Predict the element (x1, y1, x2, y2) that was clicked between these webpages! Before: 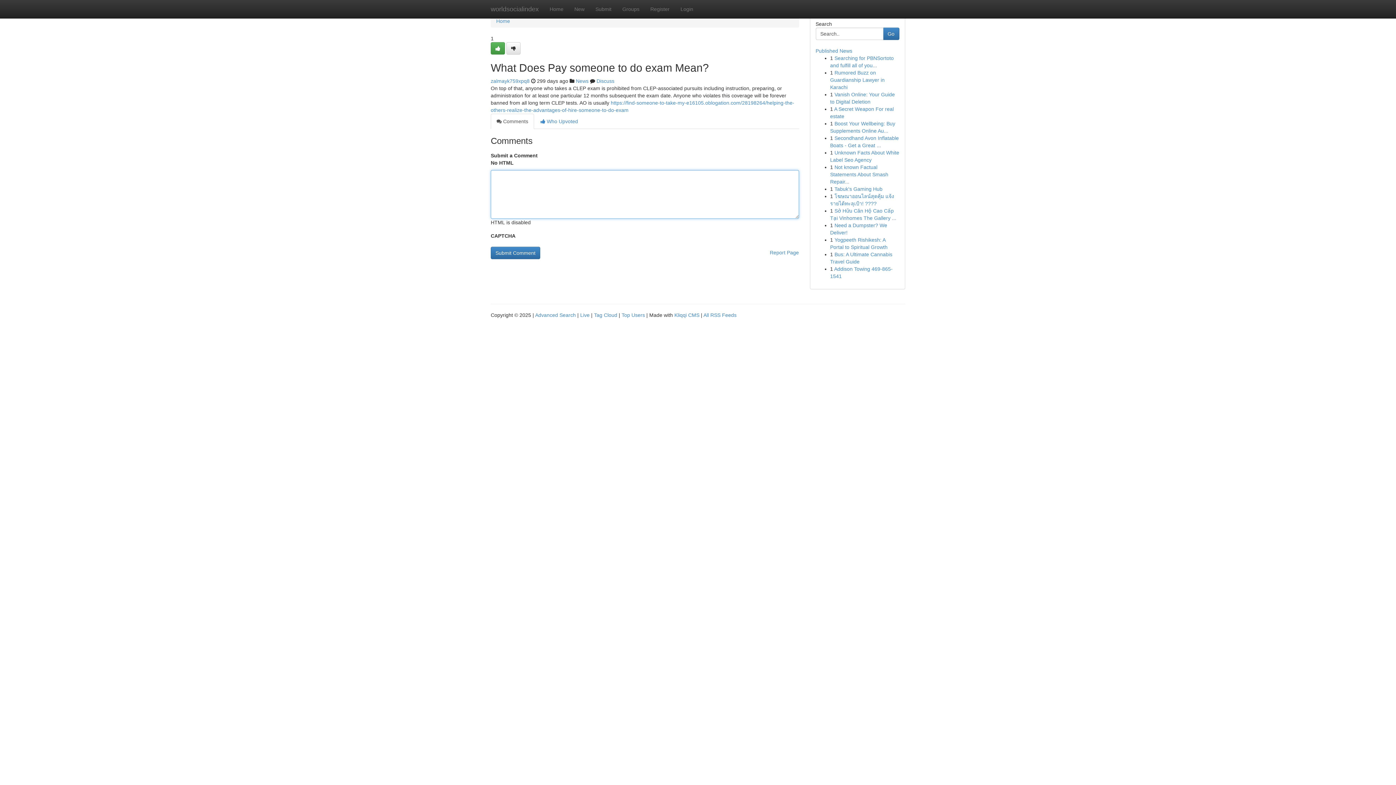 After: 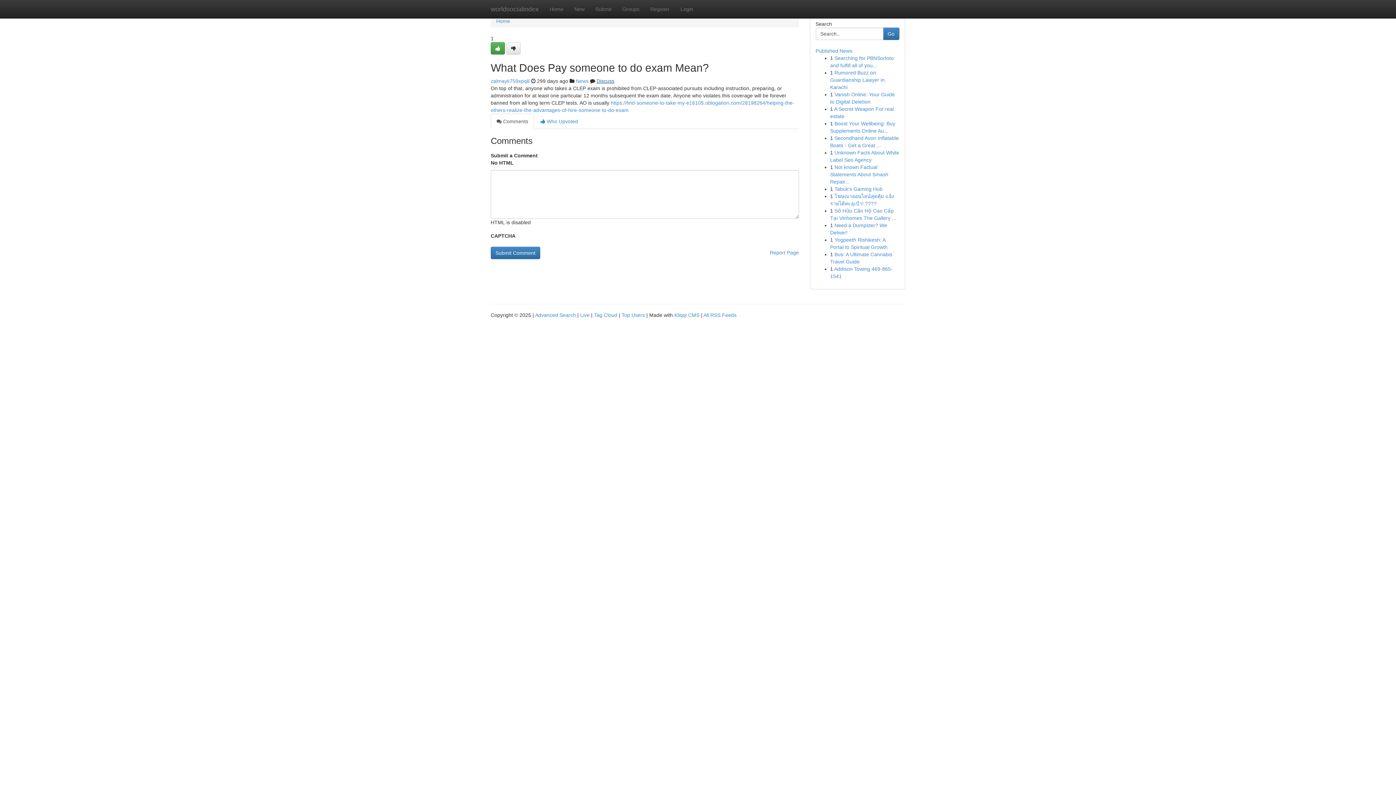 Action: bbox: (596, 78, 614, 84) label: Discuss